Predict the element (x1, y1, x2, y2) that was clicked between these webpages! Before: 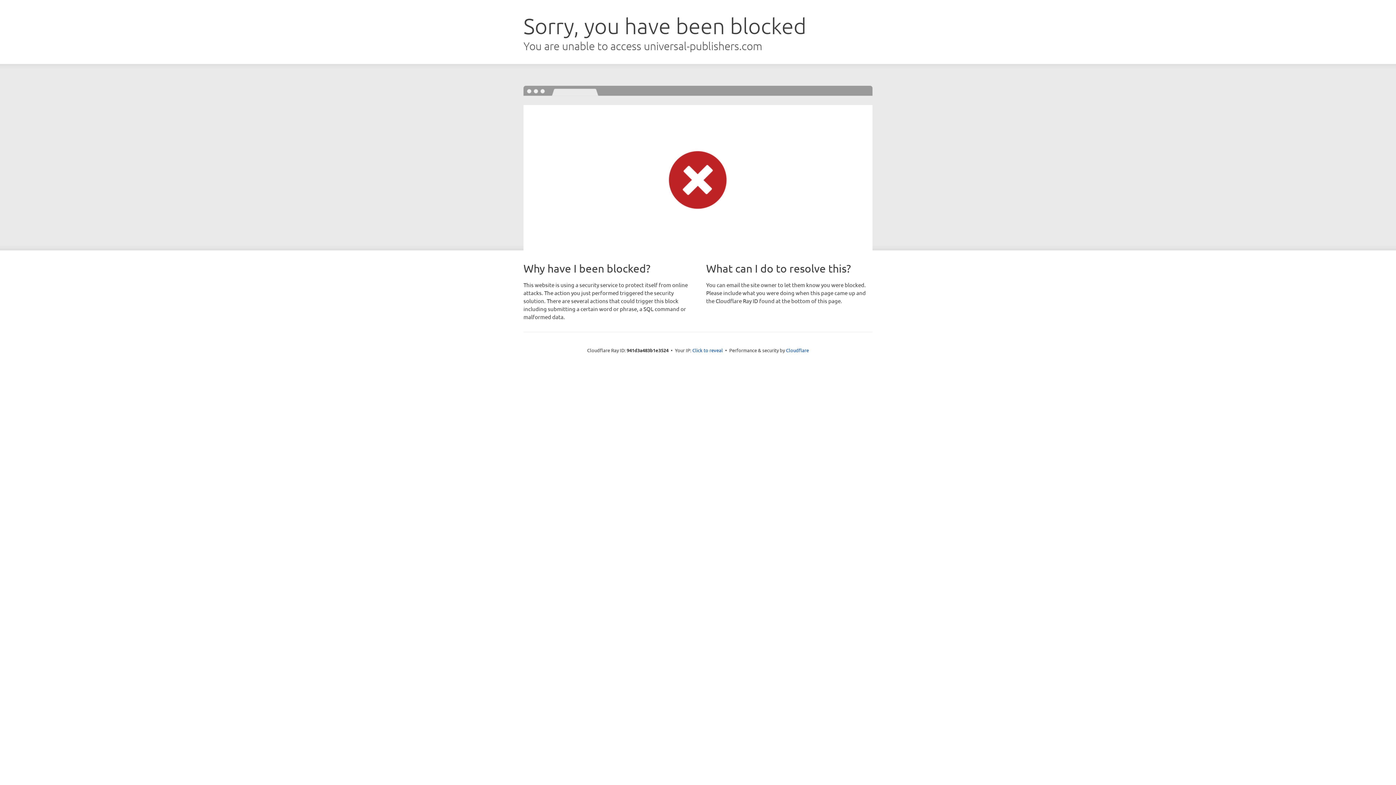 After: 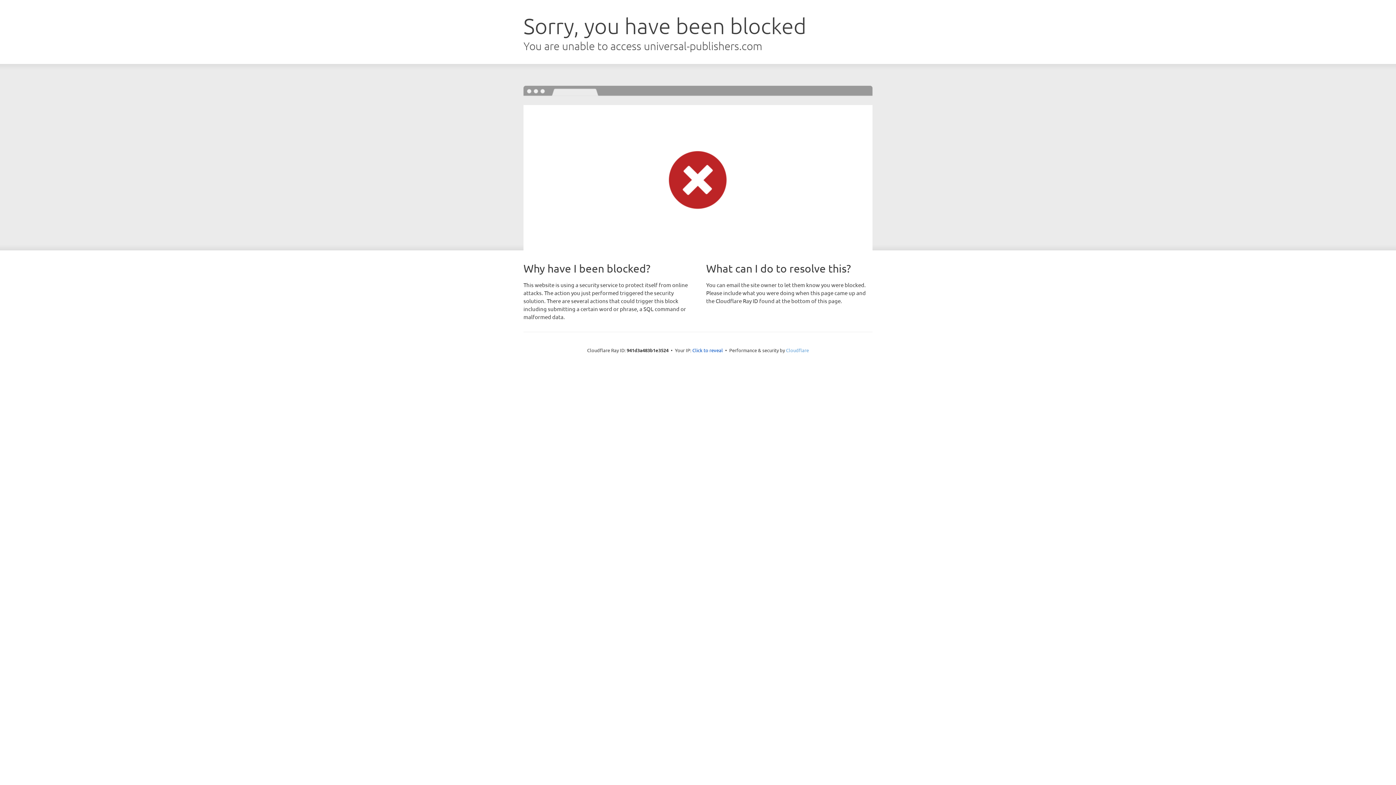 Action: bbox: (786, 347, 809, 353) label: Cloudflare